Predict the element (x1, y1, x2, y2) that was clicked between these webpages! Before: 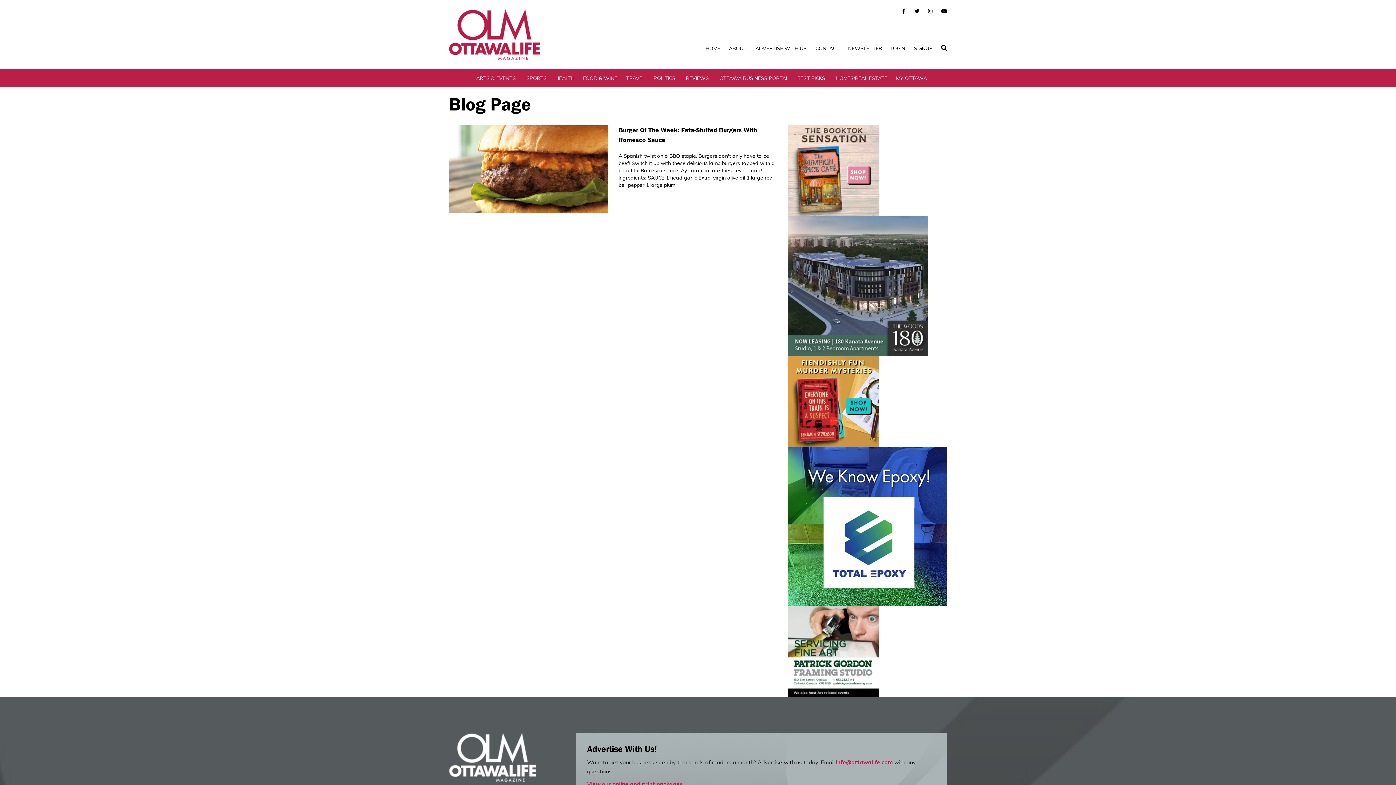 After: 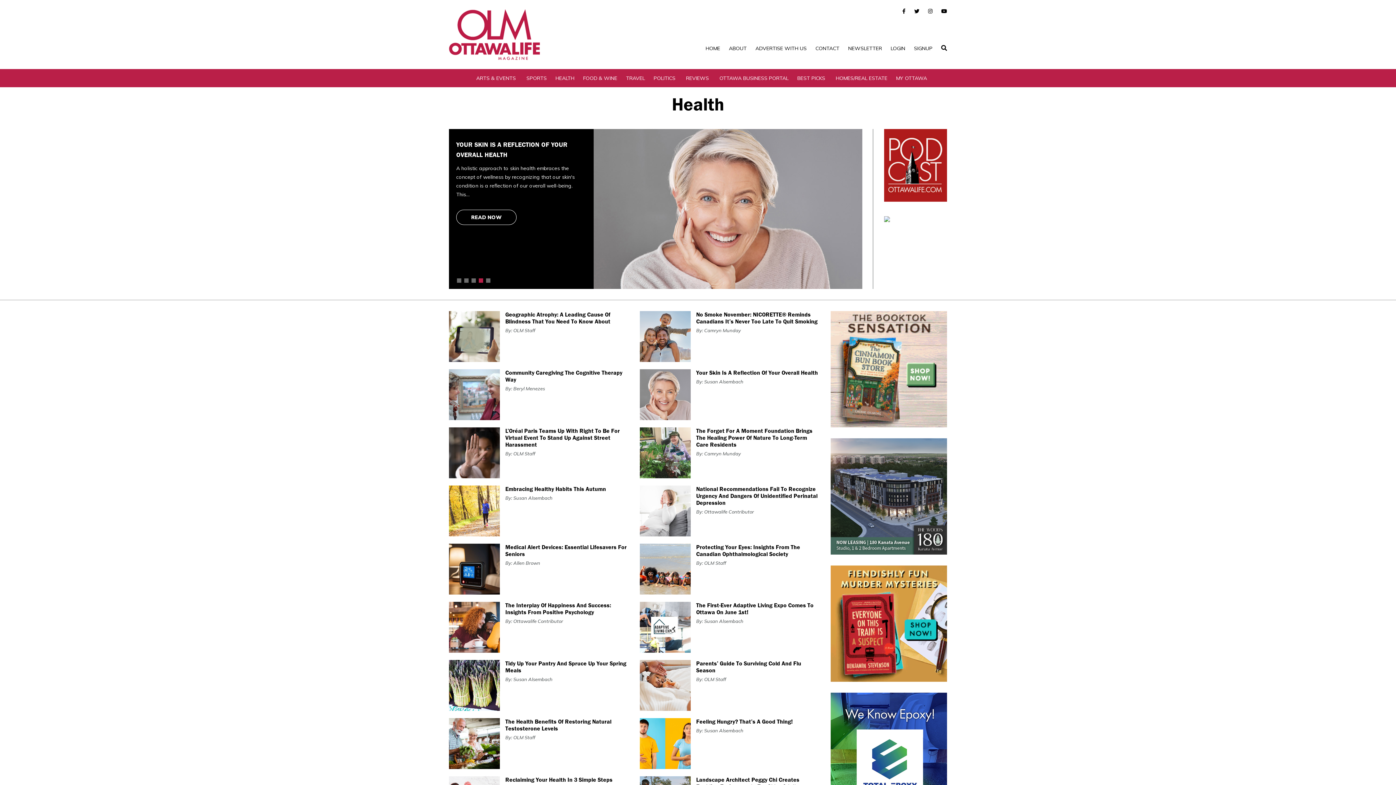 Action: label: HEALTH bbox: (555, 69, 574, 87)